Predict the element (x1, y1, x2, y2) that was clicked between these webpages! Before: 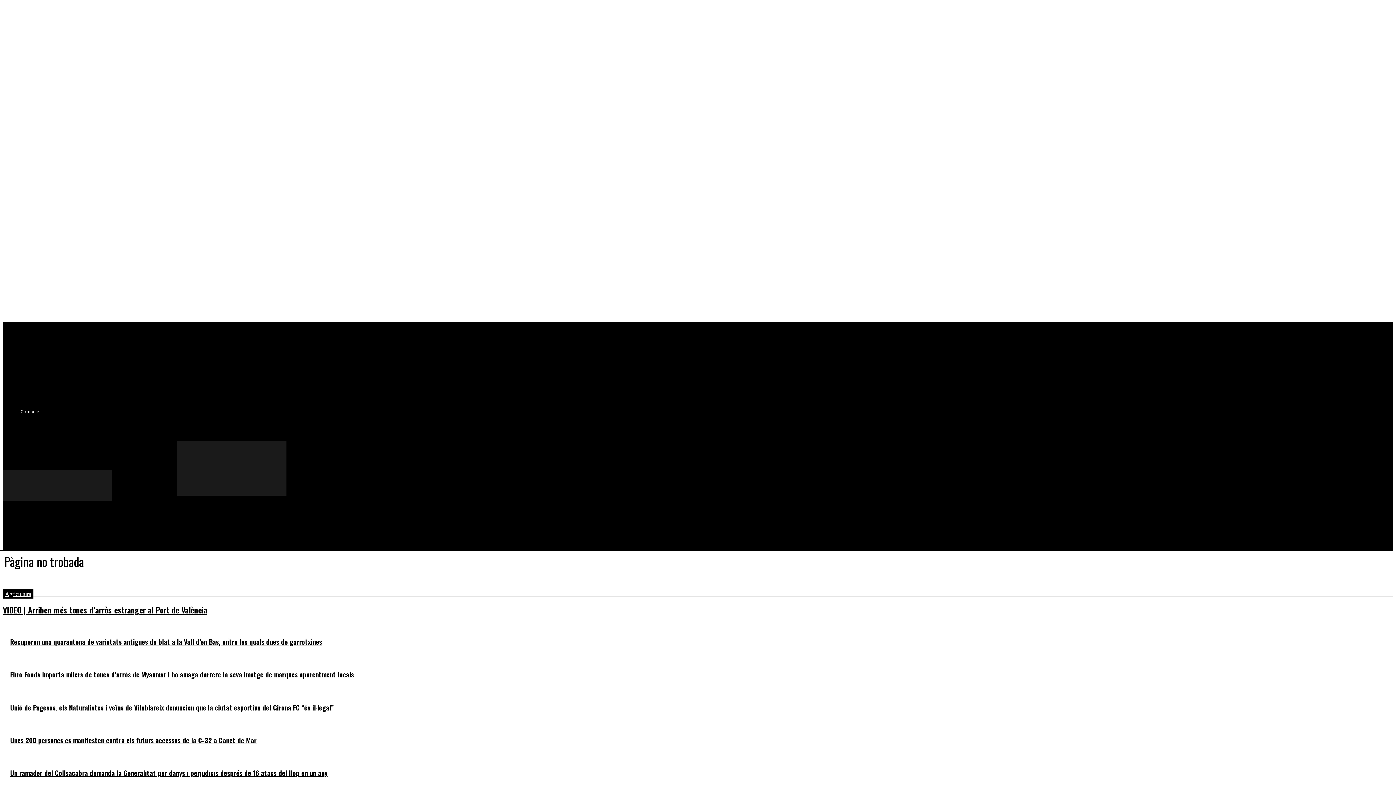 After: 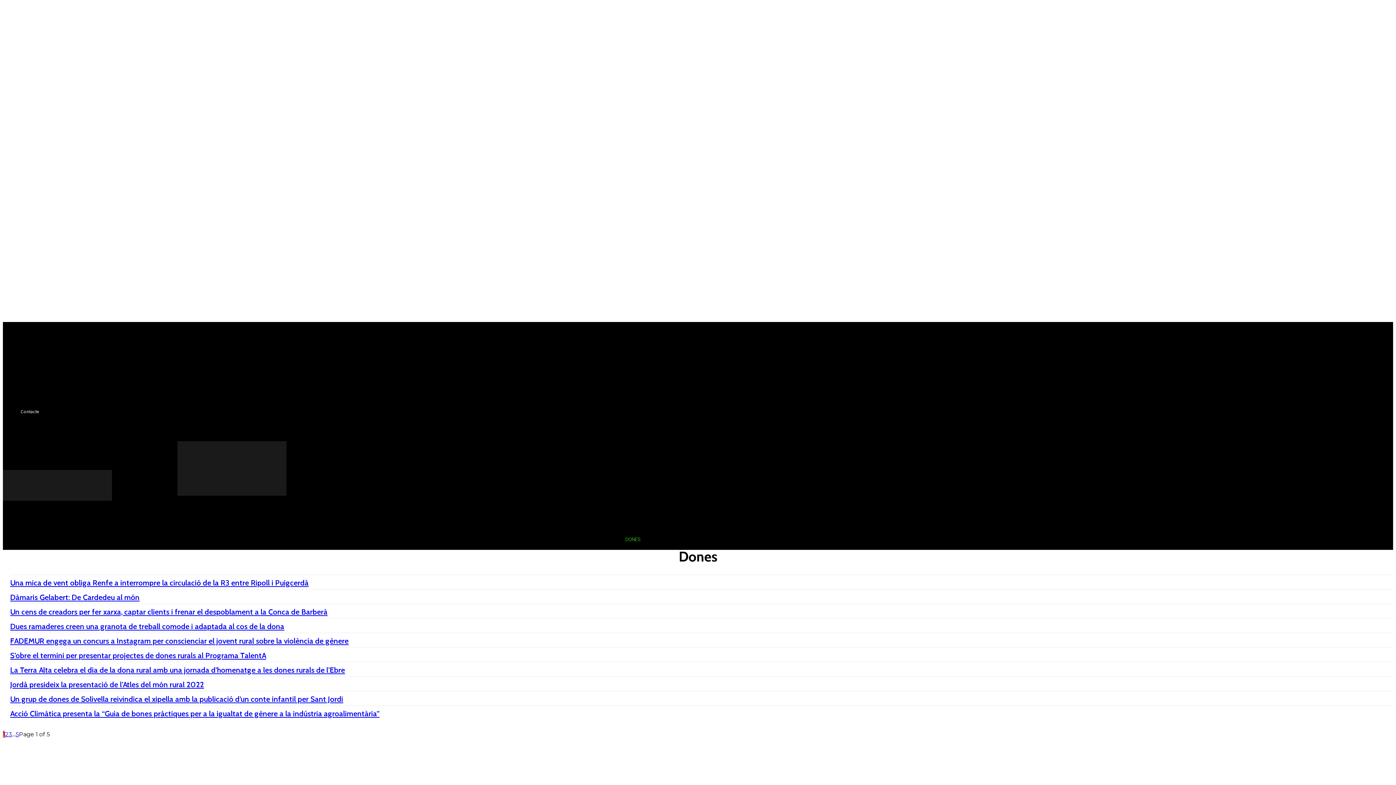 Action: label: DONES bbox: (616, 529, 649, 549)